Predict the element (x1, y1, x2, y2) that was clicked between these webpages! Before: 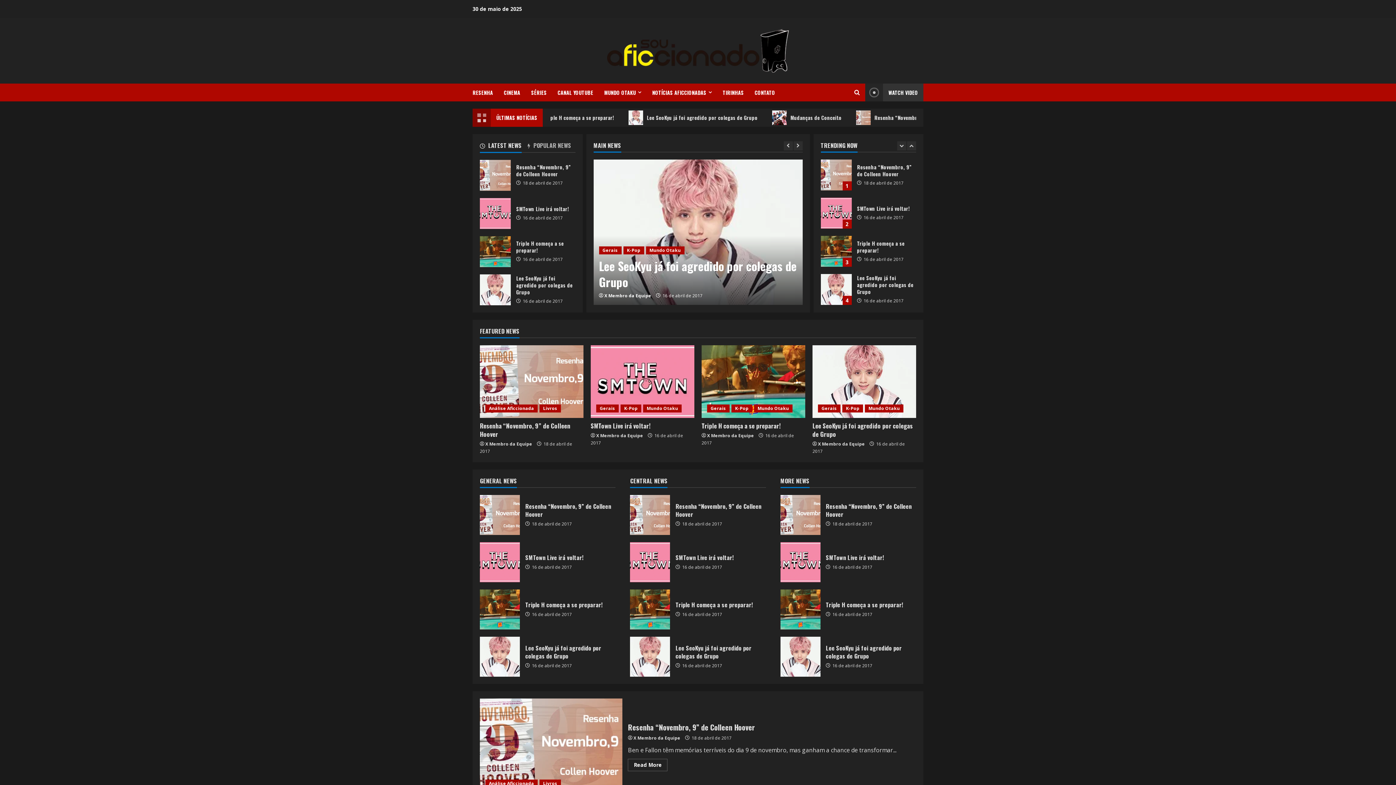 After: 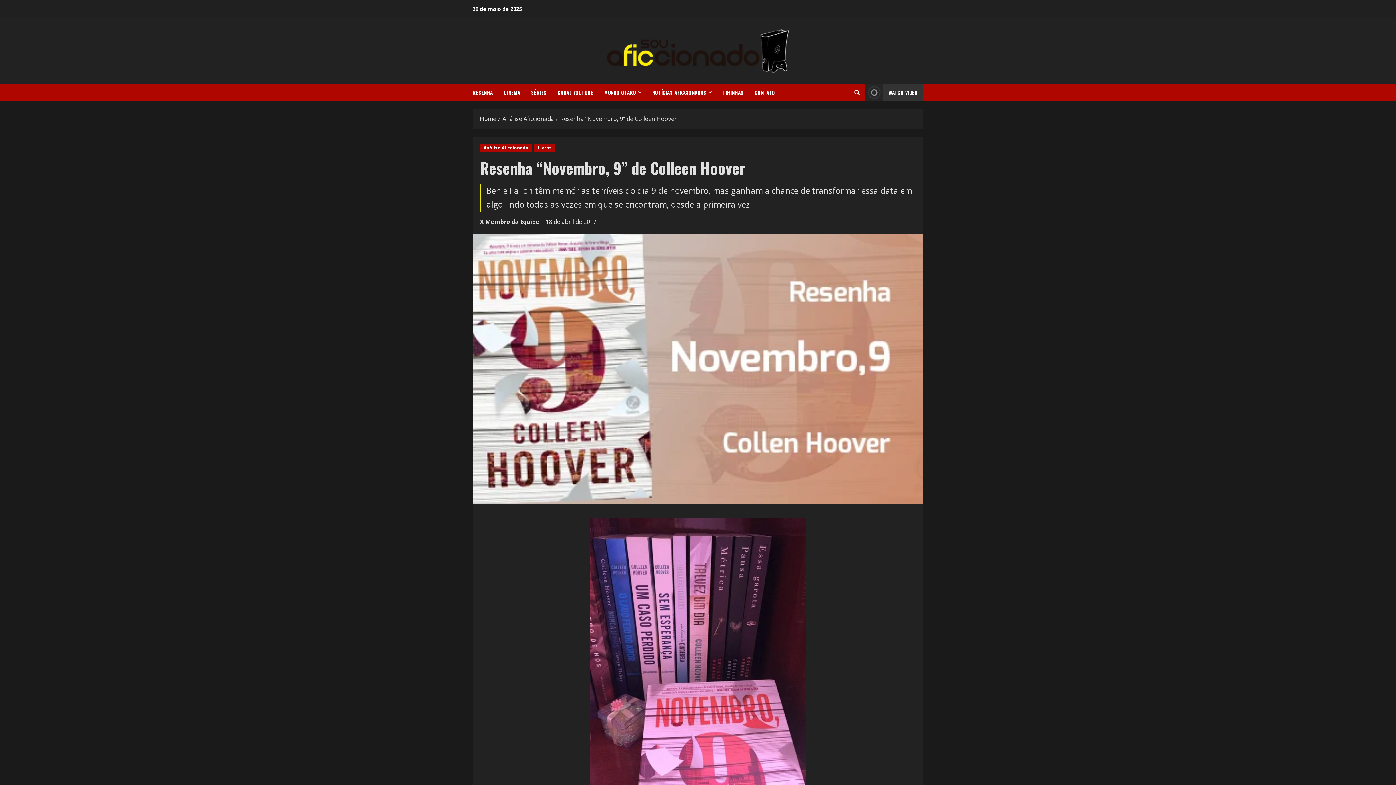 Action: label: Resenha “Novembro, 9” de Colleen Hoover bbox: (628, 722, 755, 733)